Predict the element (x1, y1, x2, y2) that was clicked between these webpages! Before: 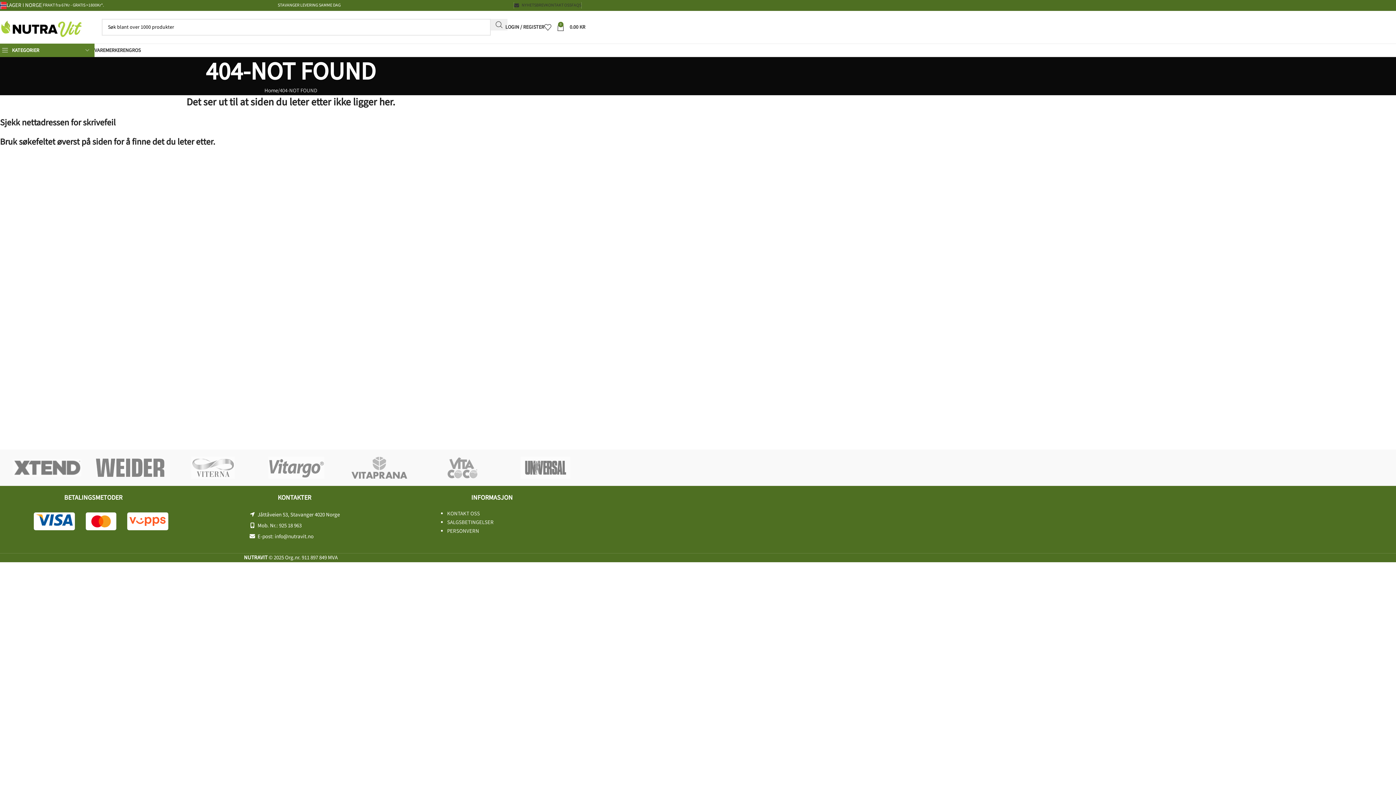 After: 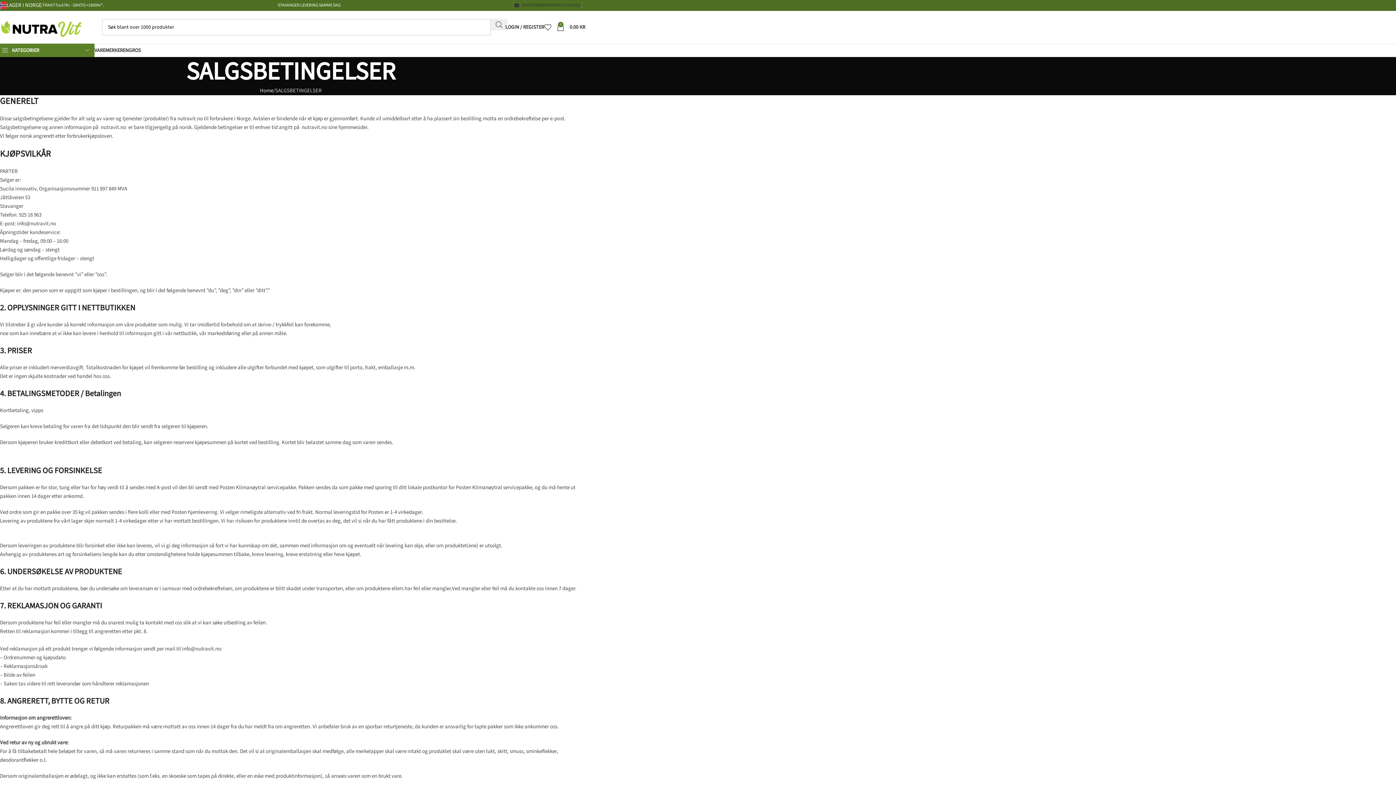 Action: bbox: (571, -1, 581, 12) label: FAQS